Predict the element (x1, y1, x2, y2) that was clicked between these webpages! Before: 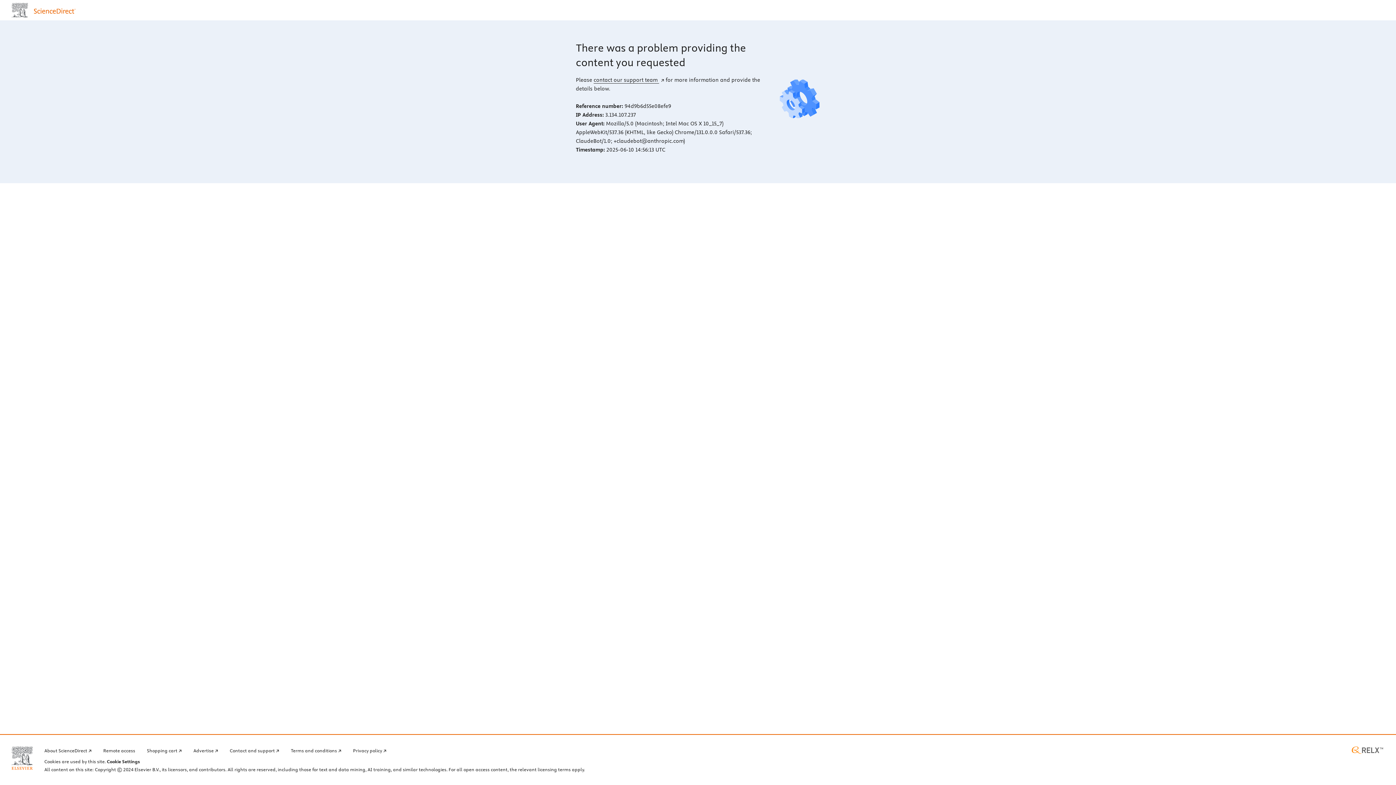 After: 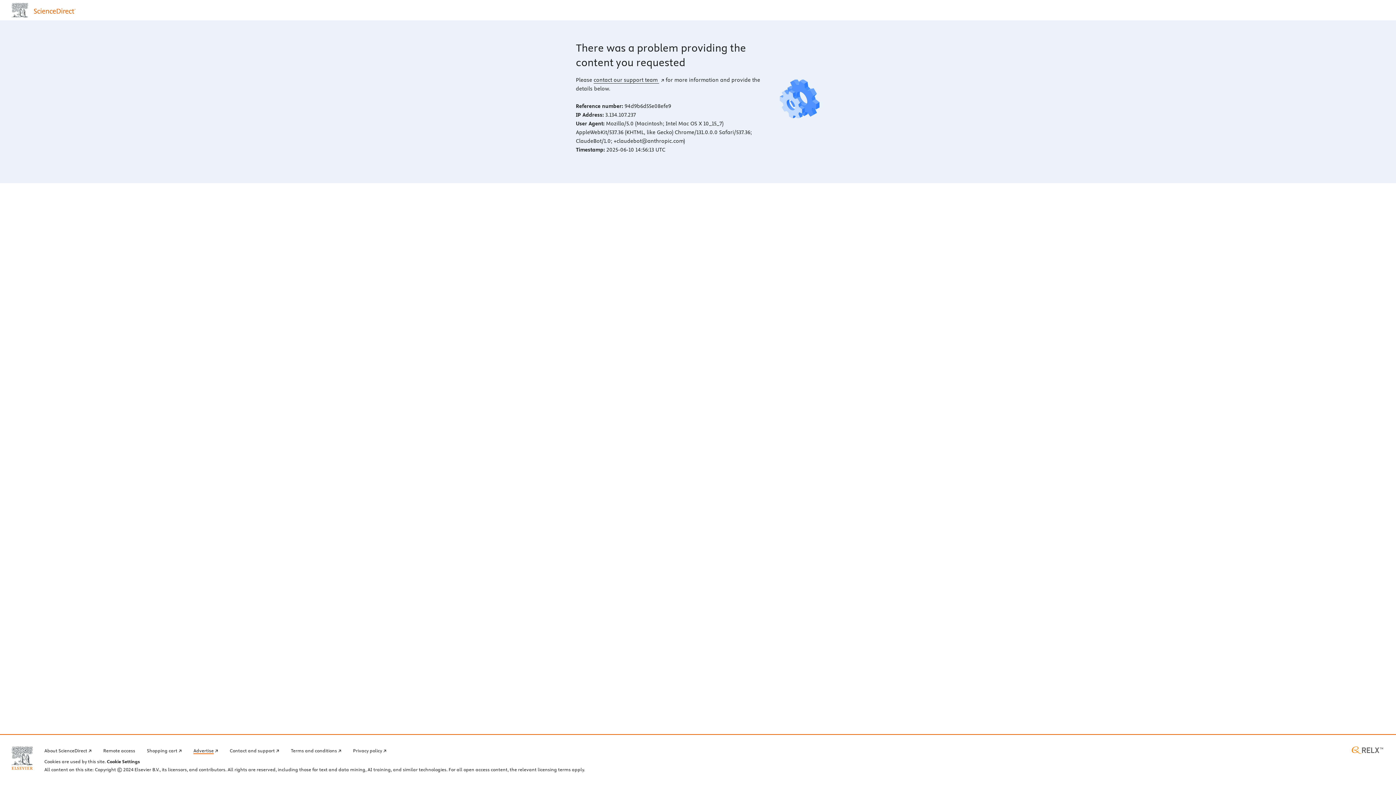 Action: label: Advertise bbox: (193, 746, 218, 754)